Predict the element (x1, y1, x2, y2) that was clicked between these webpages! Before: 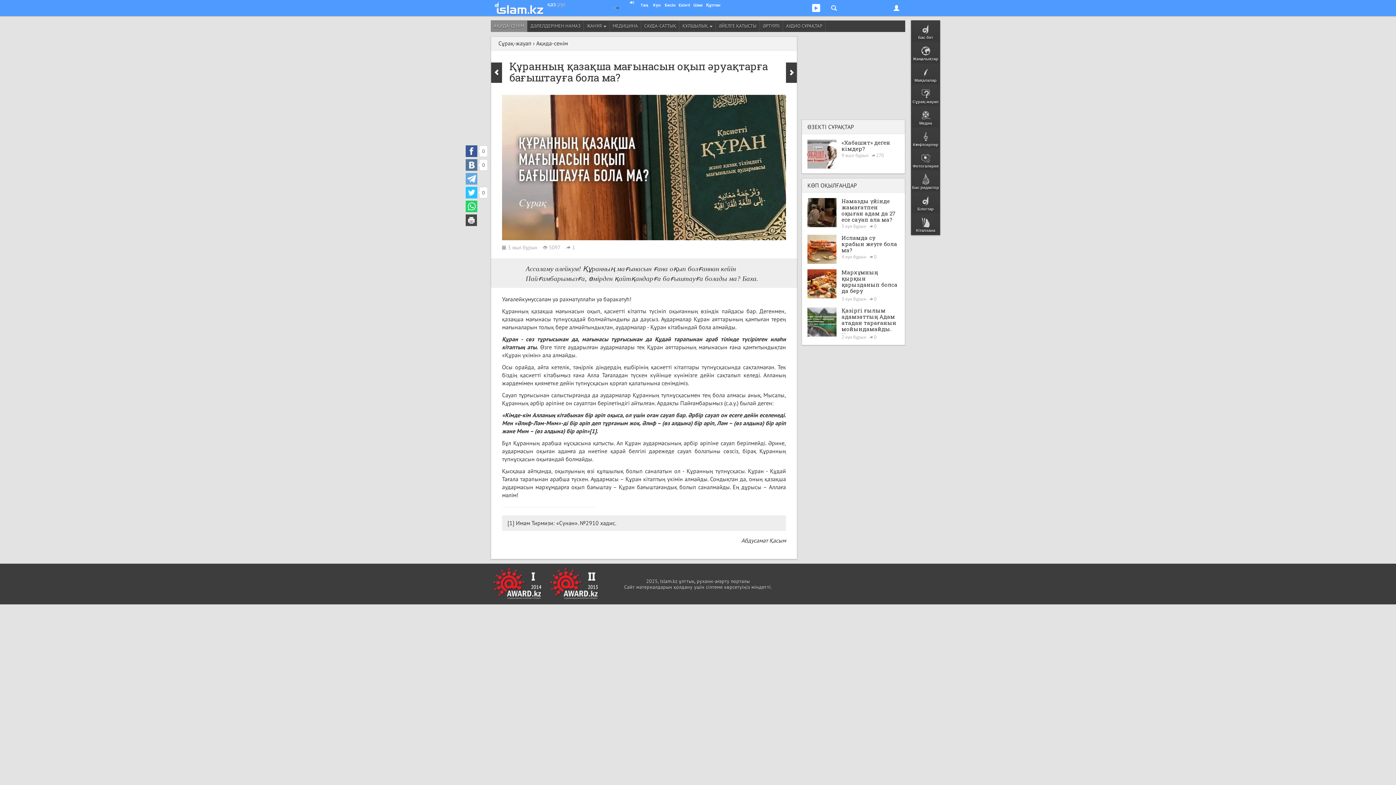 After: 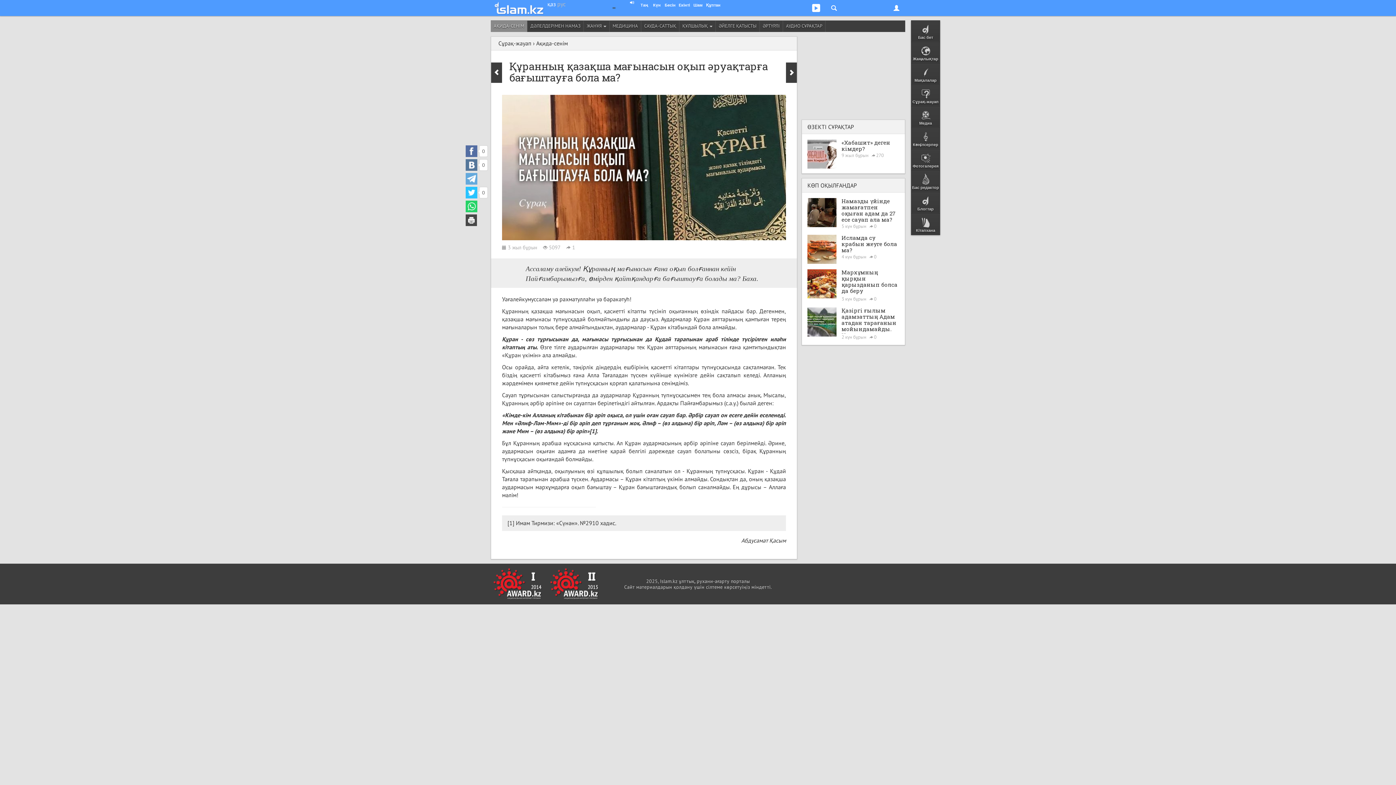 Action: bbox: (465, 145, 477, 157)